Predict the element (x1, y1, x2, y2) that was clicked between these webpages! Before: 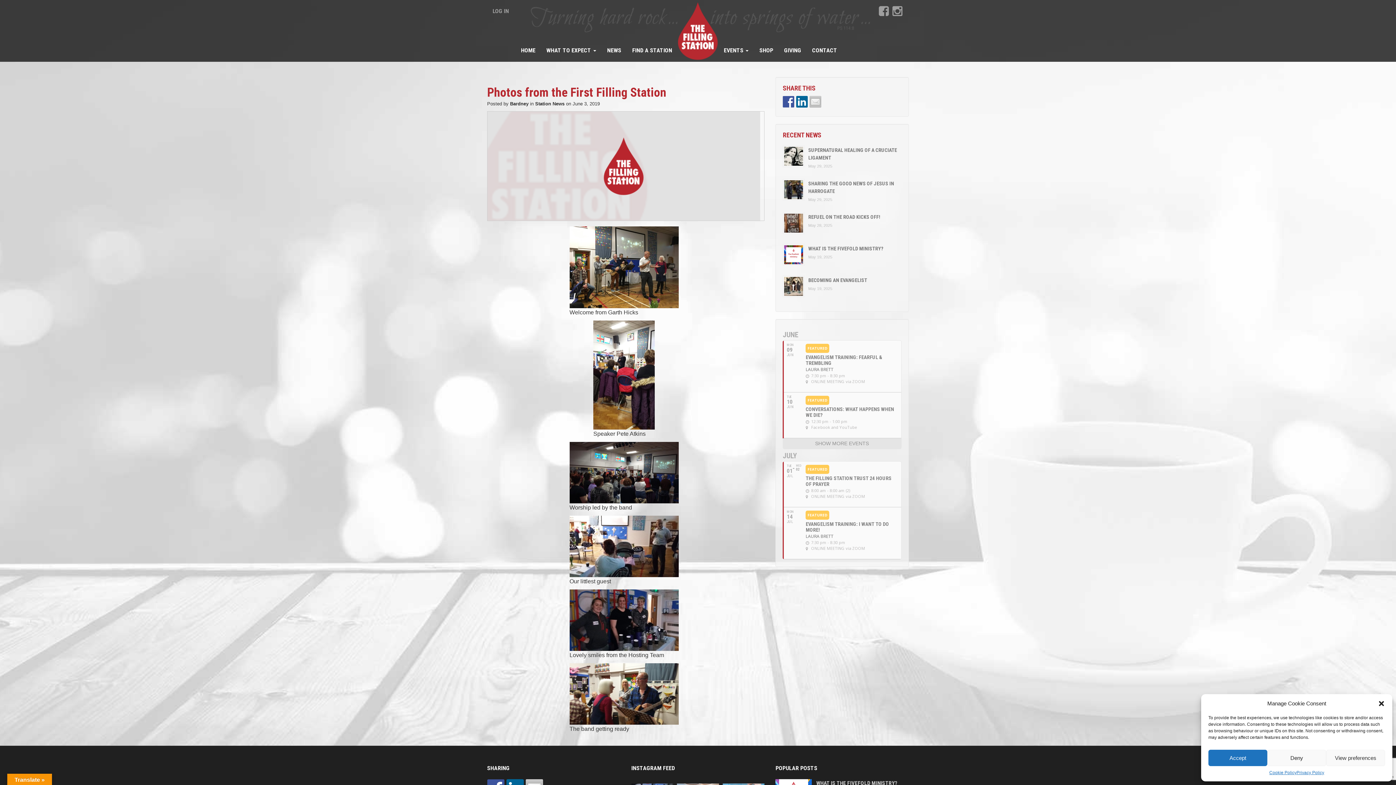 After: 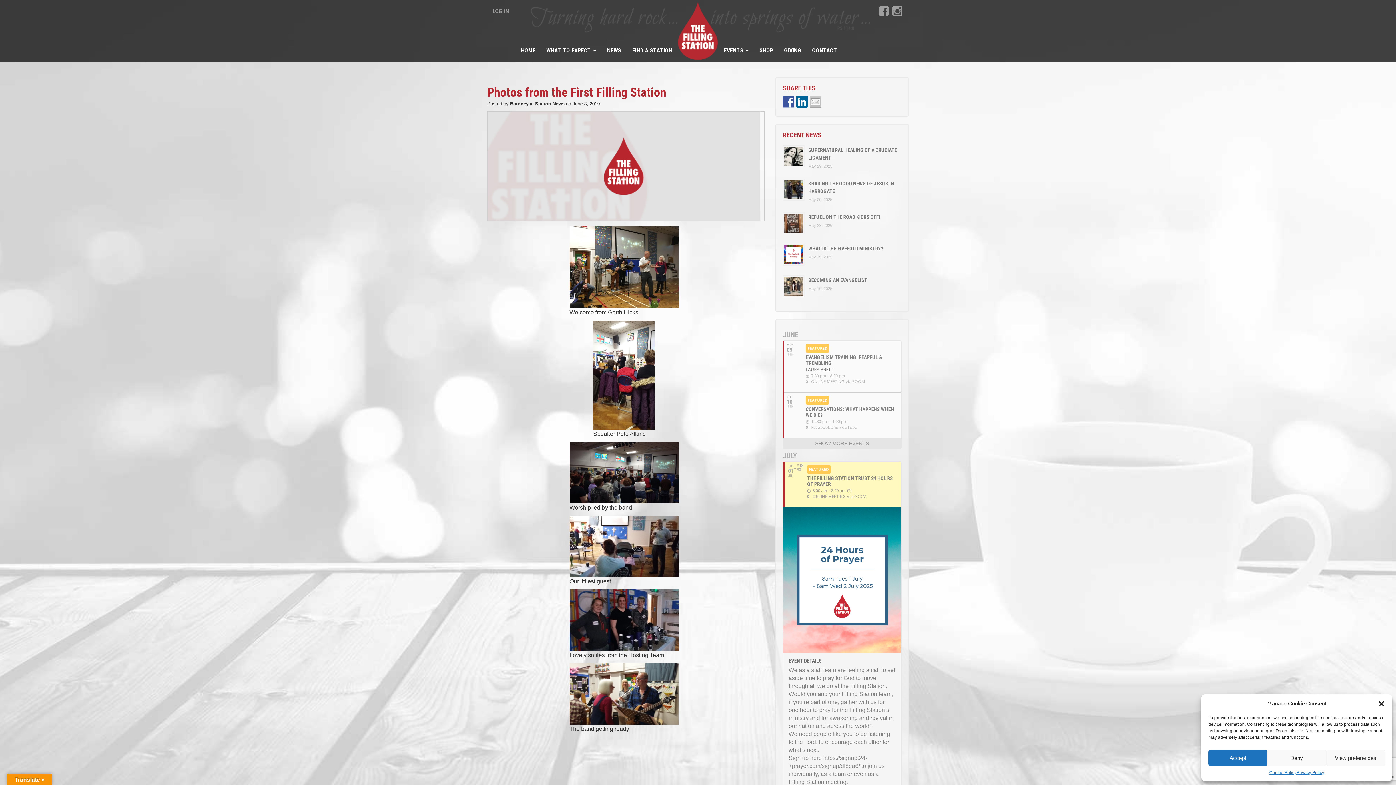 Action: bbox: (783, 461, 901, 507) label: TUE
01
JUL
WED
02
FEATURED
THE FILLING STATION TRUST 24 HOURS OF PRAYER
8:00 am - 8:00 am (2) ONLINE MEETING via ZOOM